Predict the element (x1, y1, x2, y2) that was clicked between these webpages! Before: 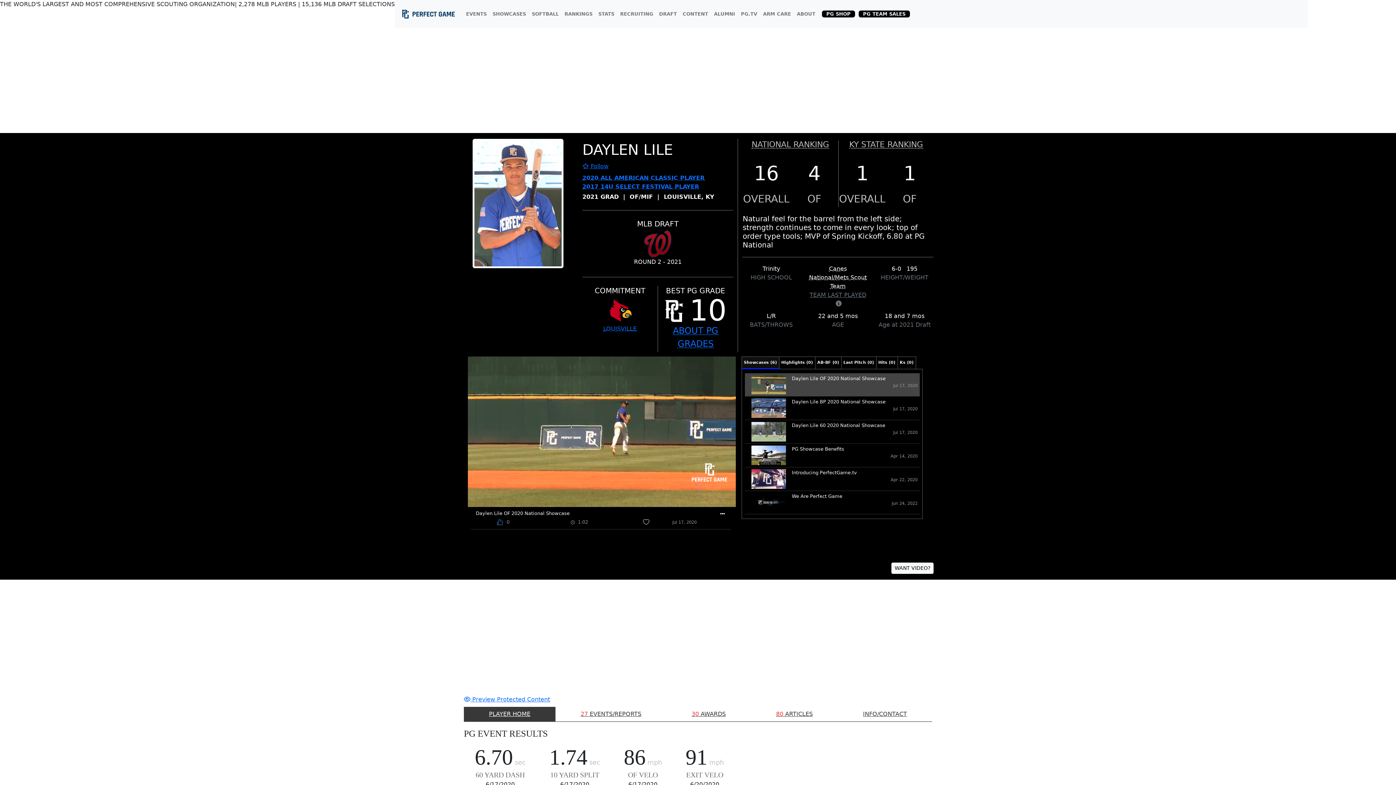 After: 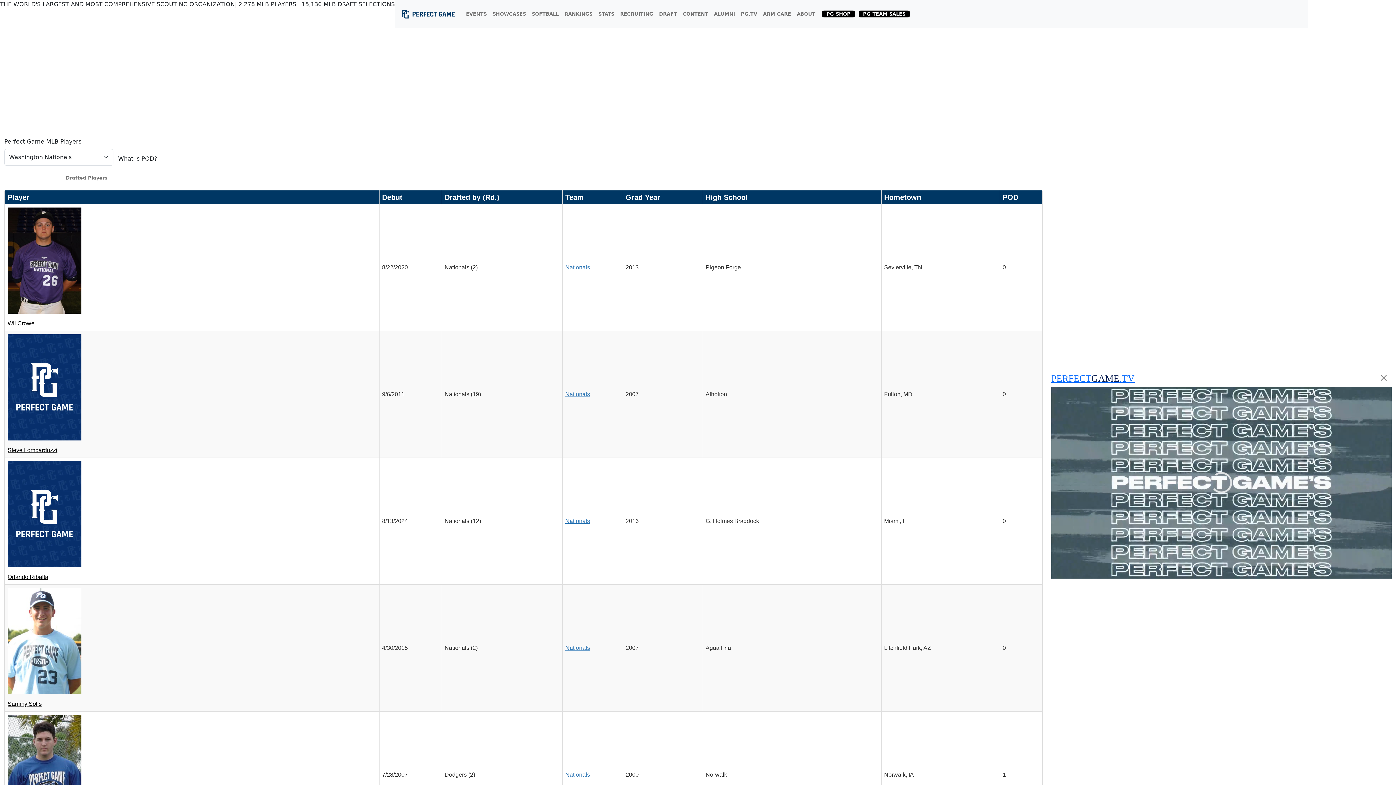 Action: bbox: (582, 230, 733, 257)